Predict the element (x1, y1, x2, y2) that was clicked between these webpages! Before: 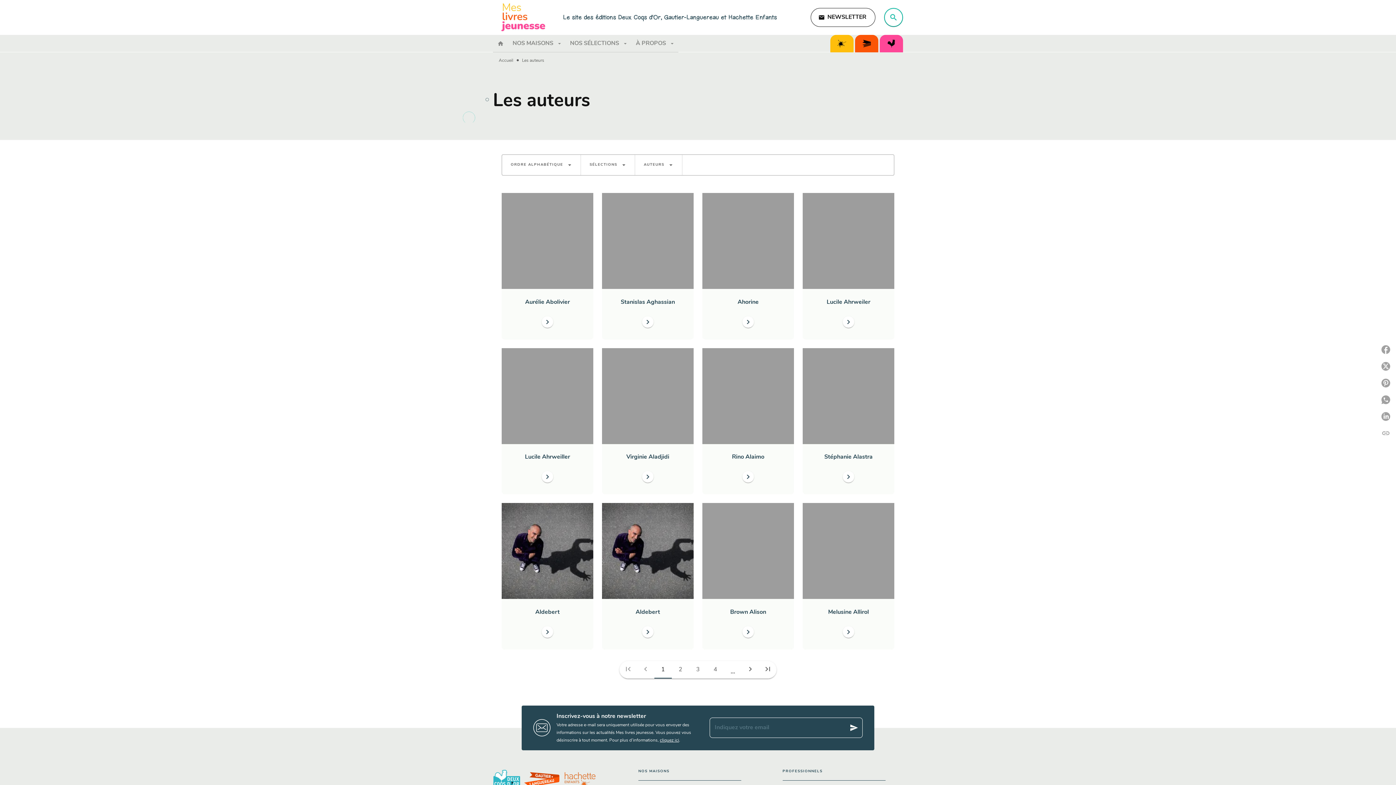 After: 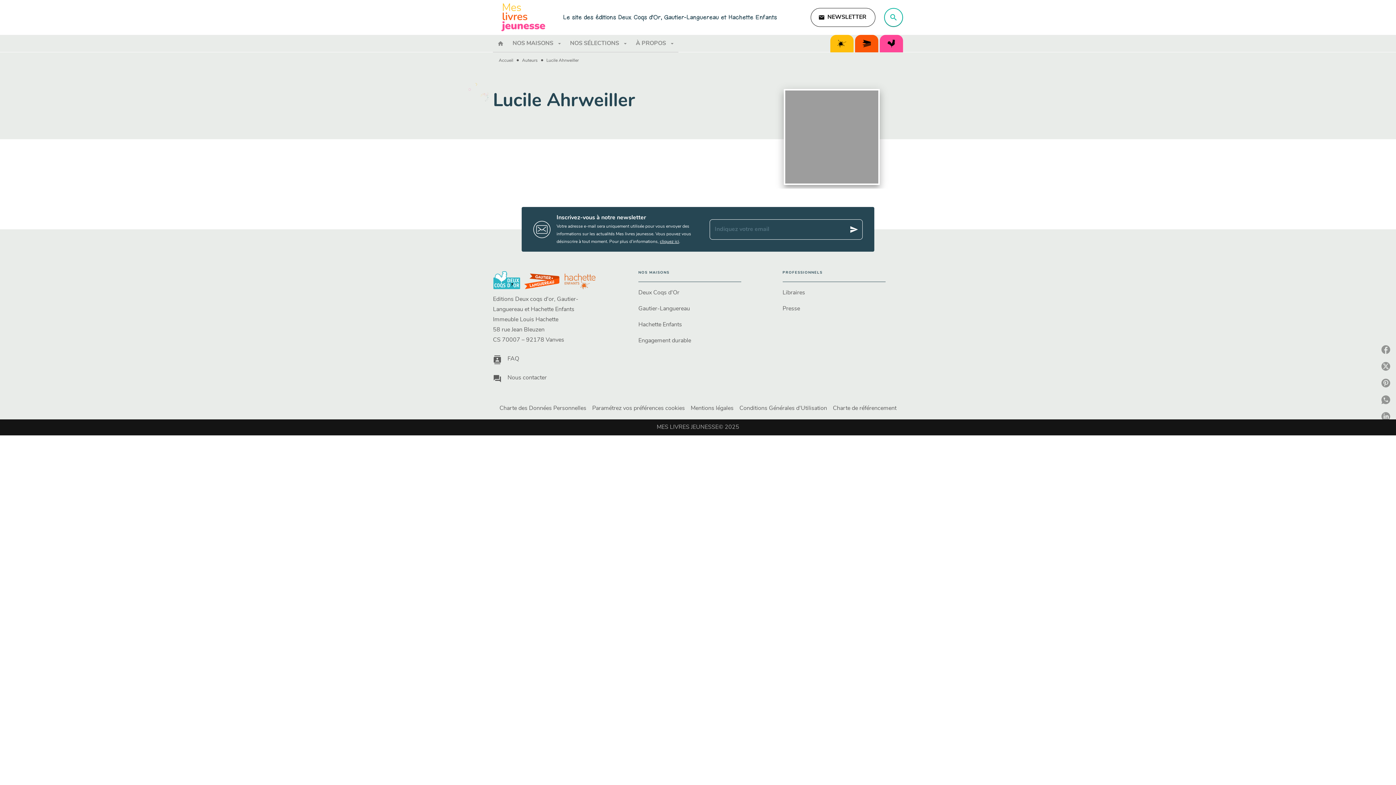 Action: label: Go bbox: (541, 471, 553, 482)